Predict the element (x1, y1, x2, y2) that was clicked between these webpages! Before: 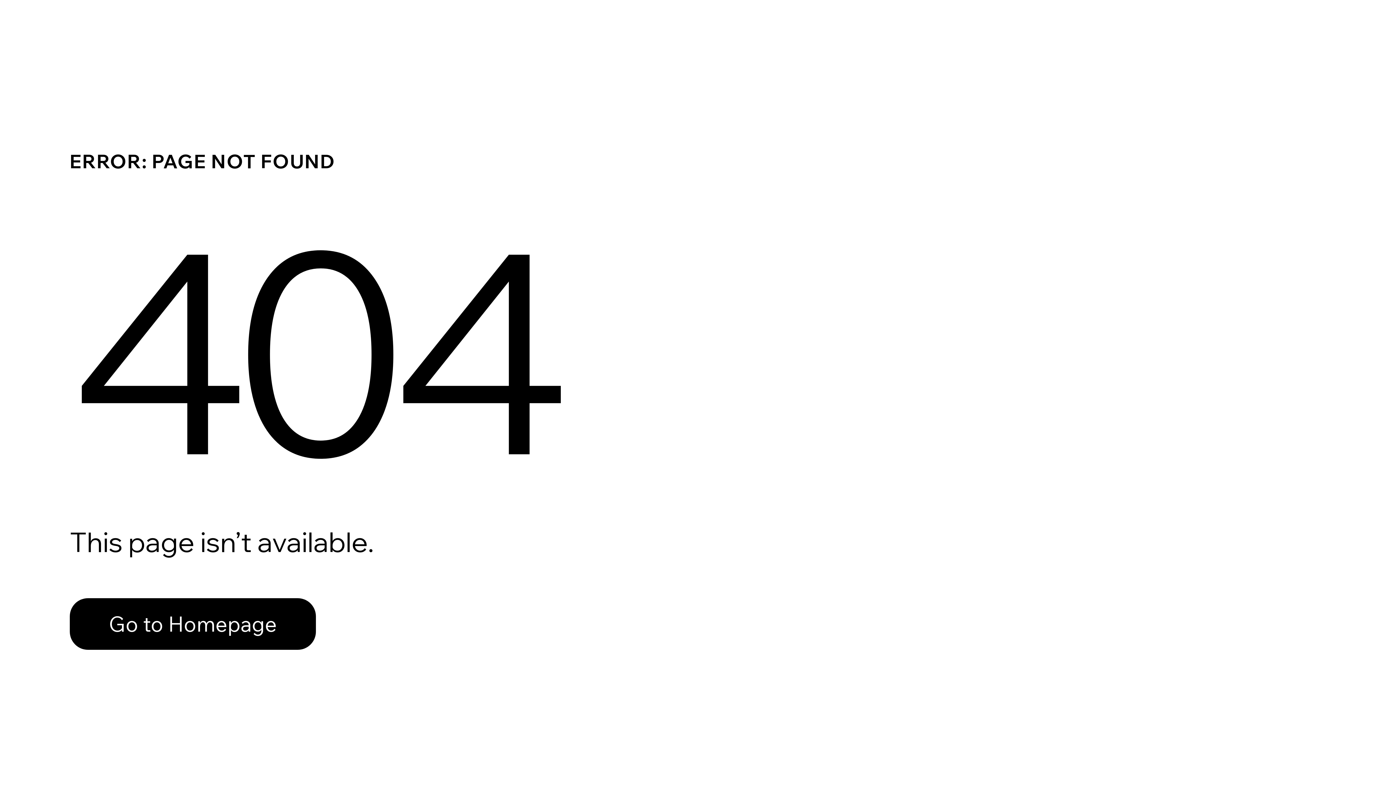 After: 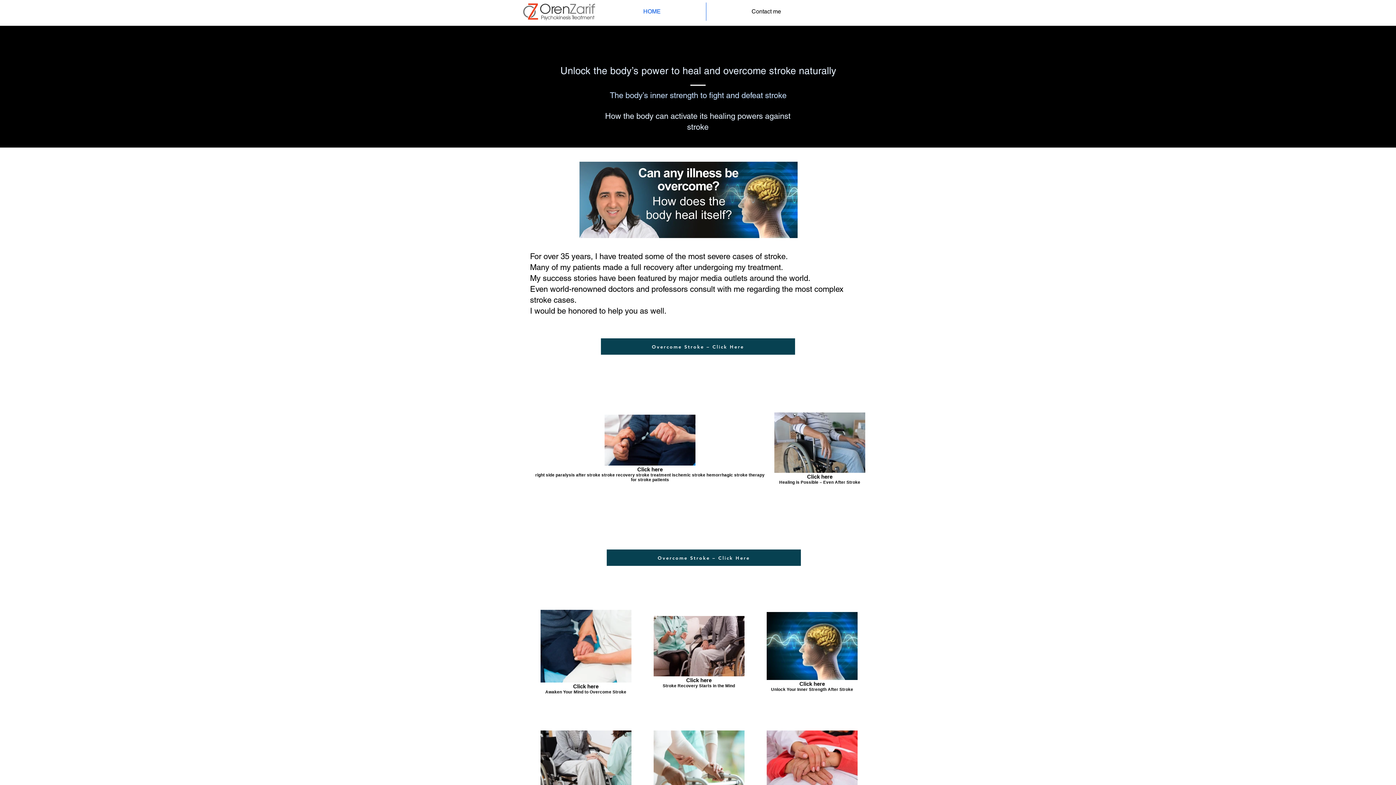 Action: label: Go to Homepage bbox: (69, 598, 316, 650)